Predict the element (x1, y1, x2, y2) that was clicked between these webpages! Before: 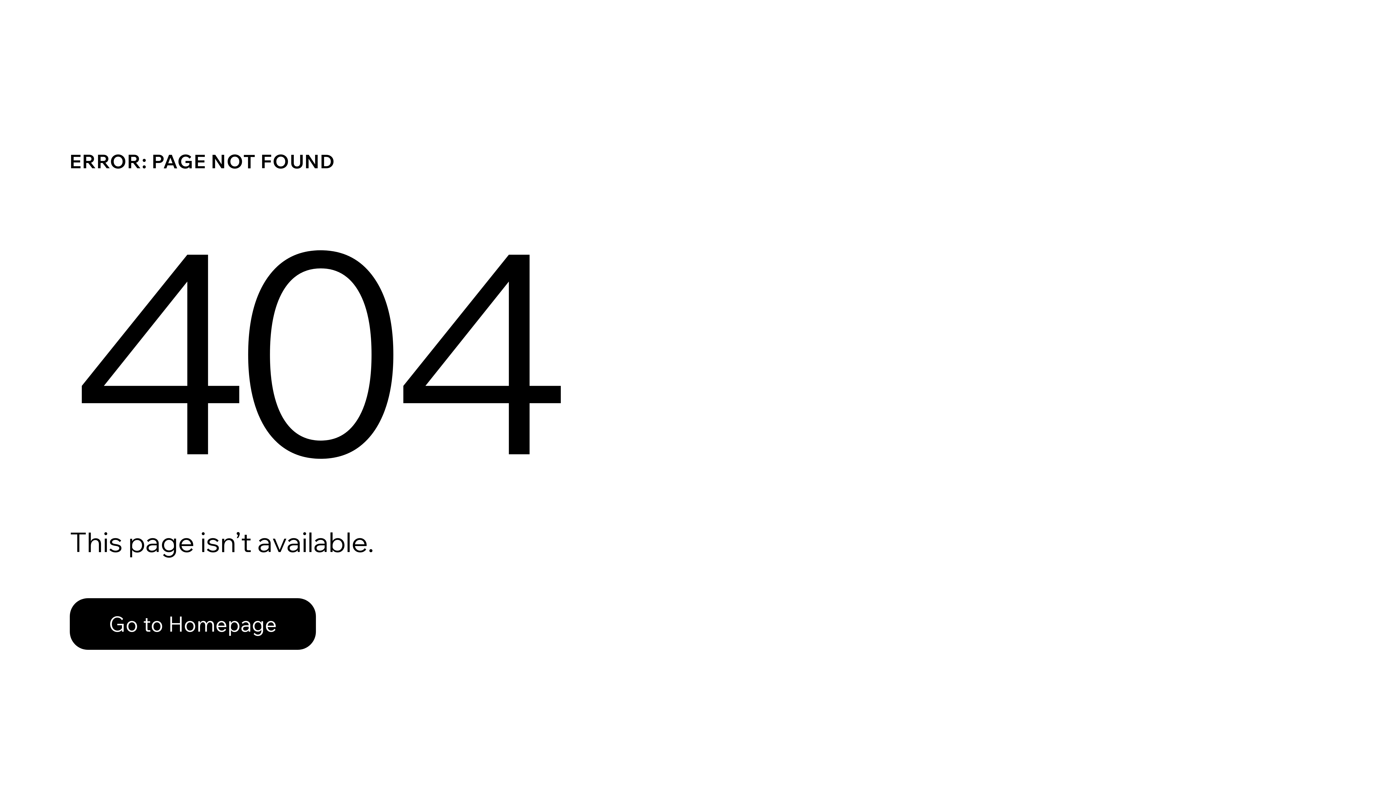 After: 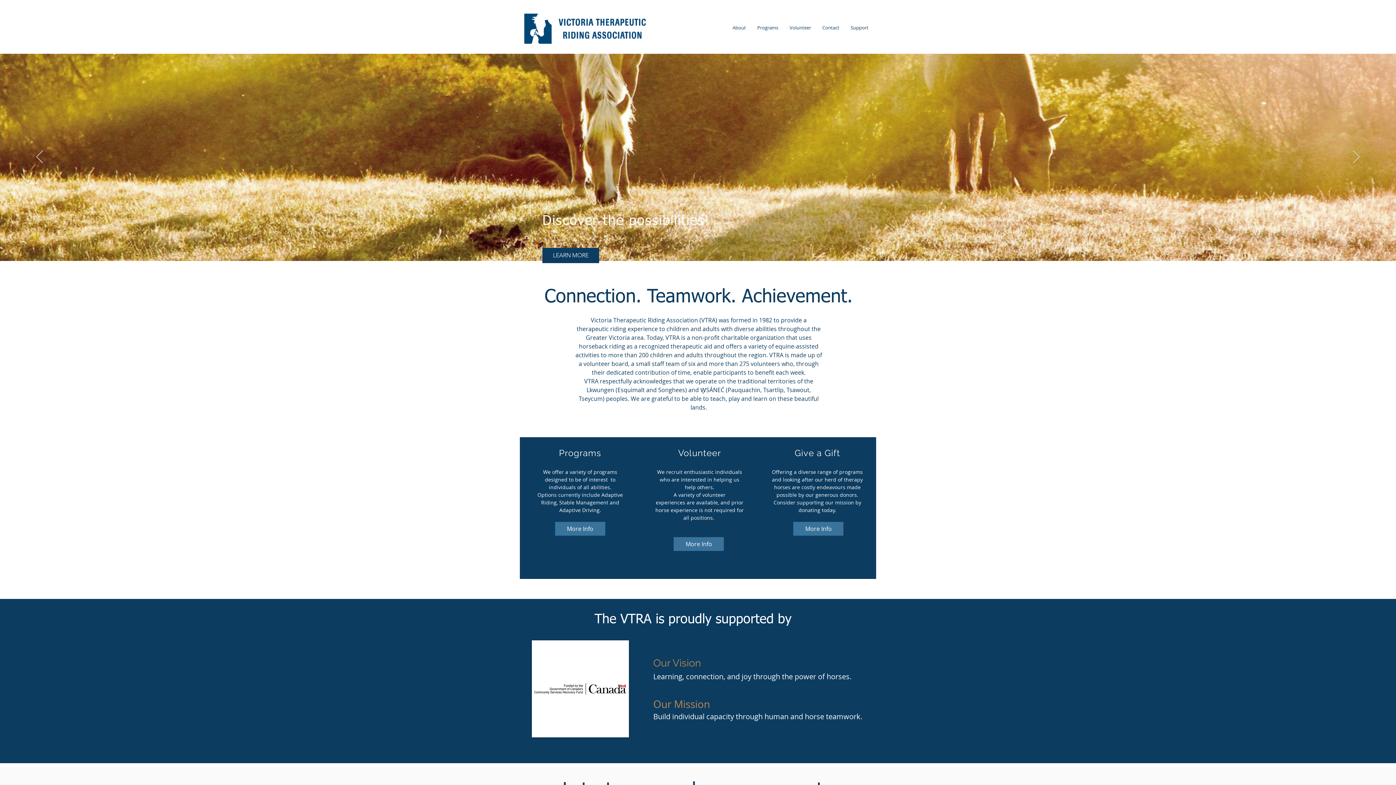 Action: bbox: (69, 598, 316, 650) label: Go to Homepage